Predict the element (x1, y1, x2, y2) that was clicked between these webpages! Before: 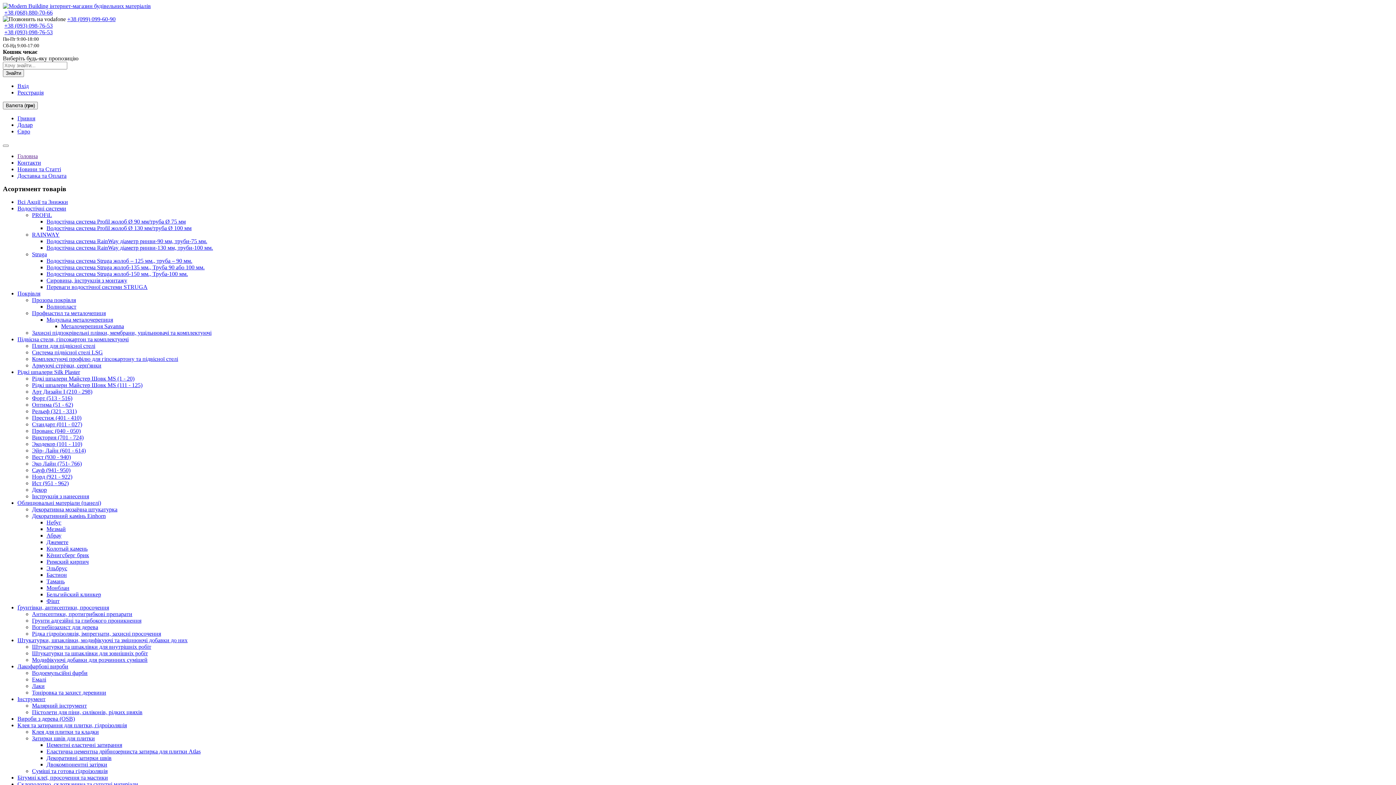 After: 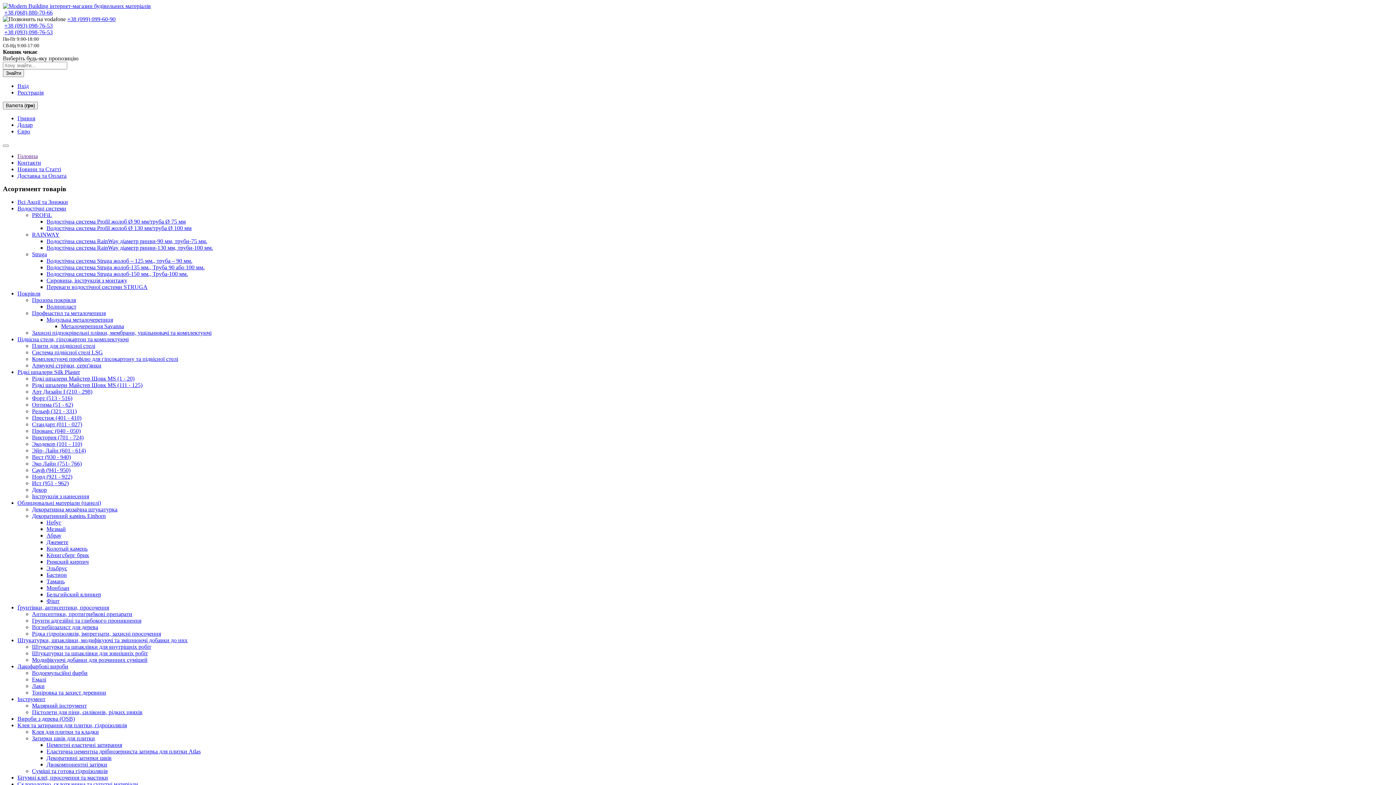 Action: bbox: (32, 644, 151, 650) label: Штукатурки та шпаклівки для внутрішніх робіт